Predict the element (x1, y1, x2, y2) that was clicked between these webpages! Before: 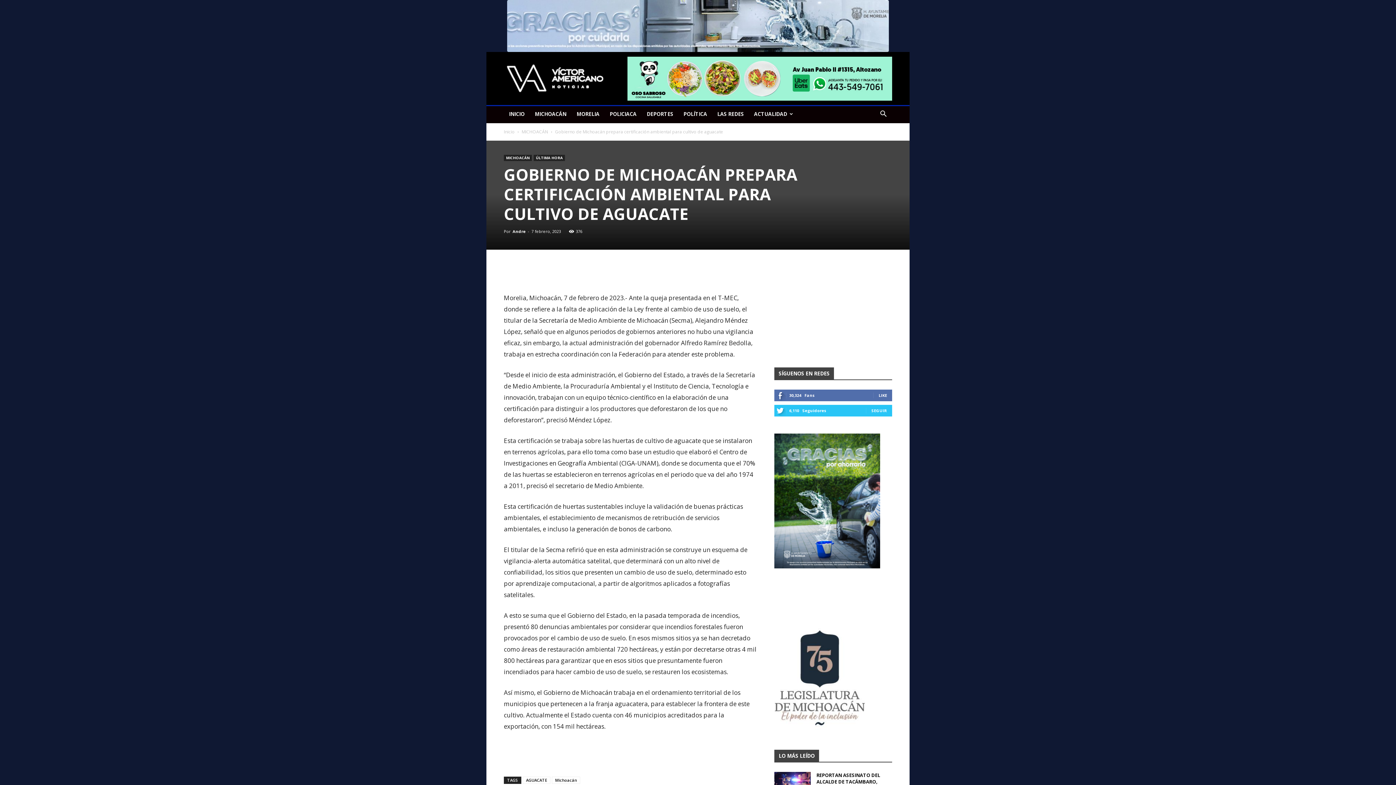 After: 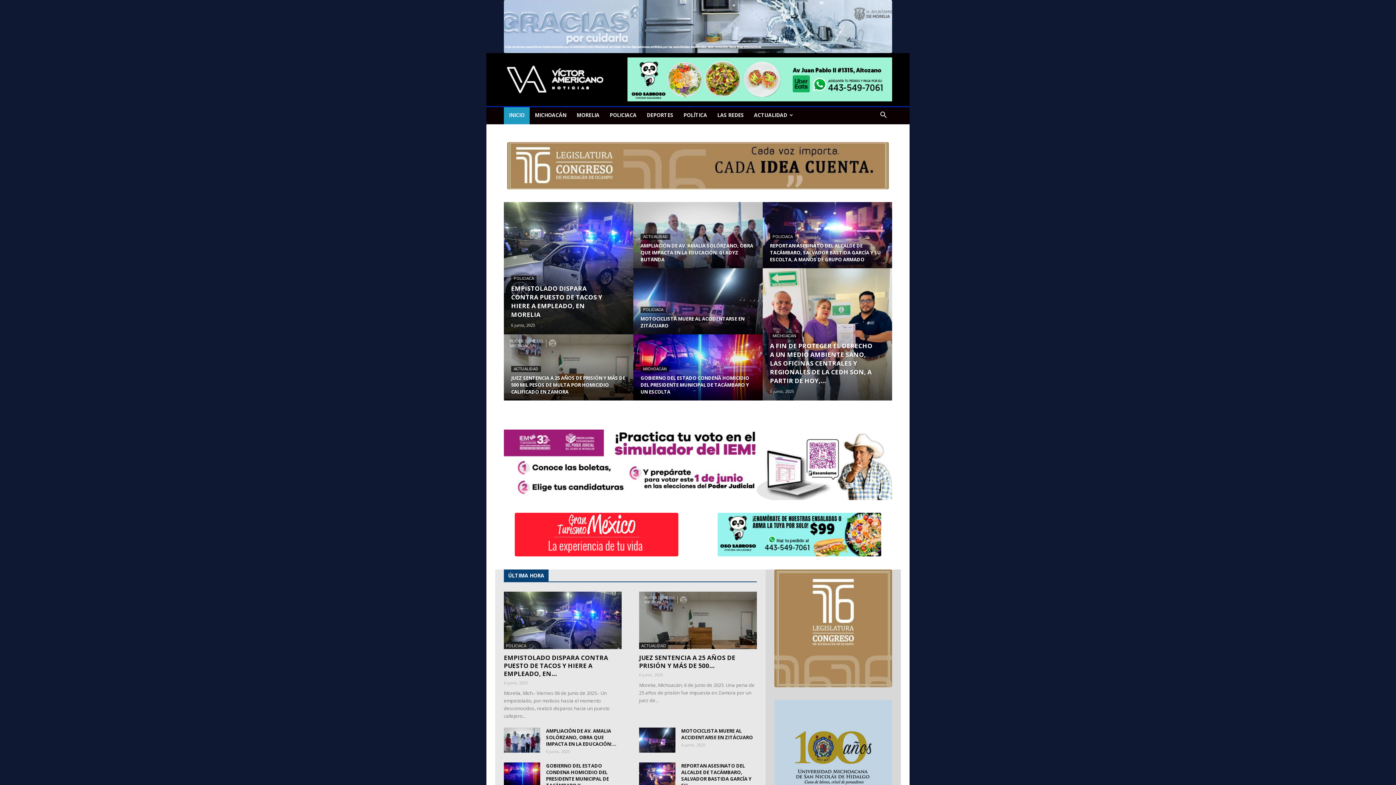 Action: bbox: (504, 128, 514, 134) label: Inicio